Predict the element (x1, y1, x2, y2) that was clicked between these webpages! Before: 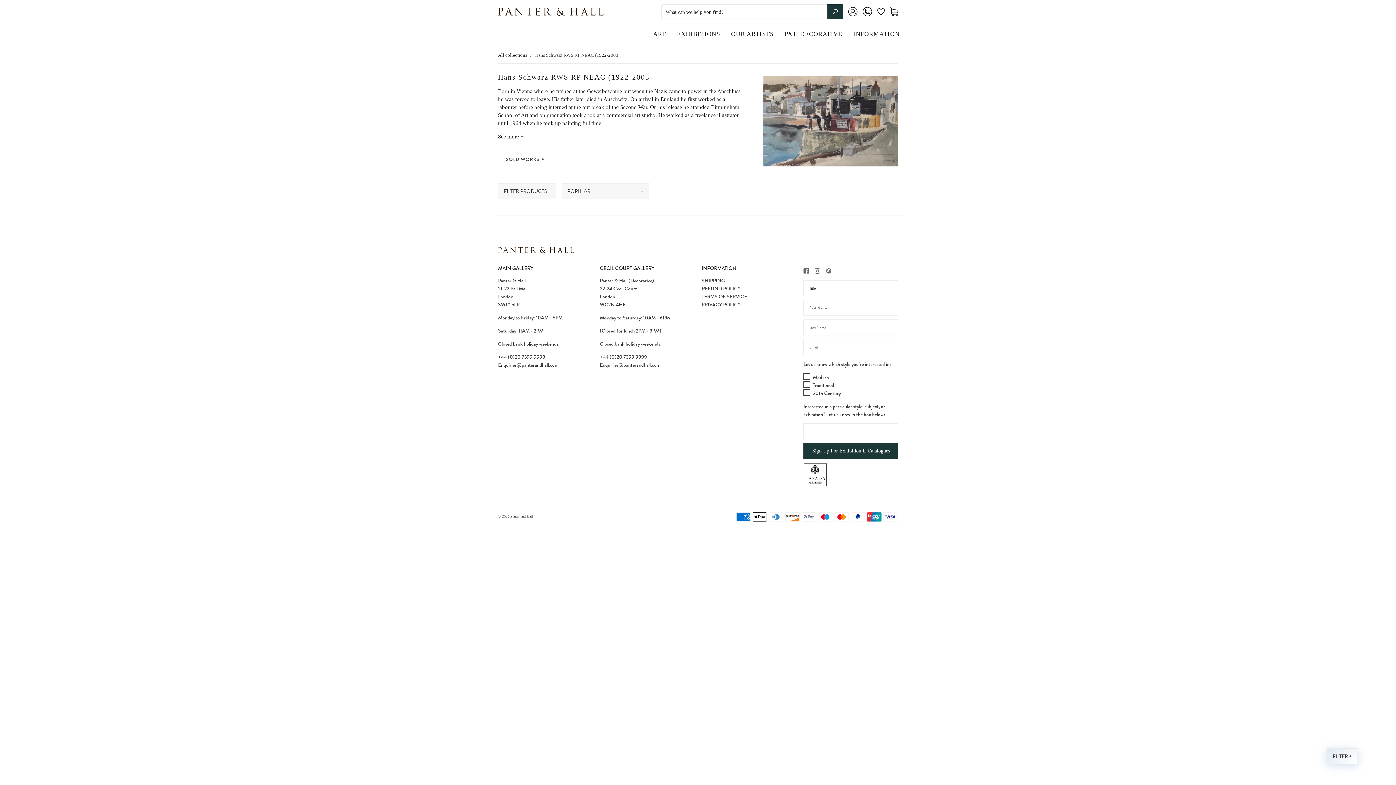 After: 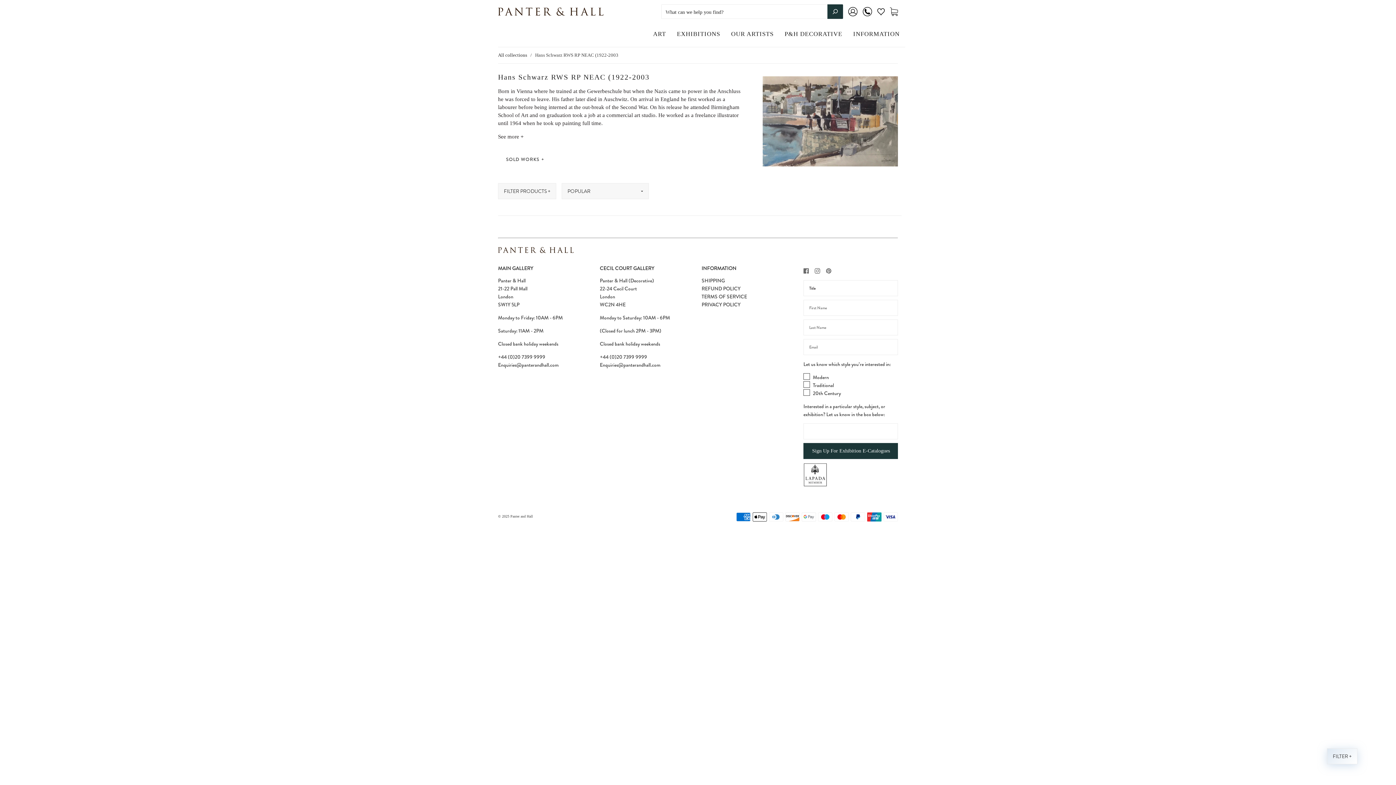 Action: bbox: (862, 12, 872, 17)